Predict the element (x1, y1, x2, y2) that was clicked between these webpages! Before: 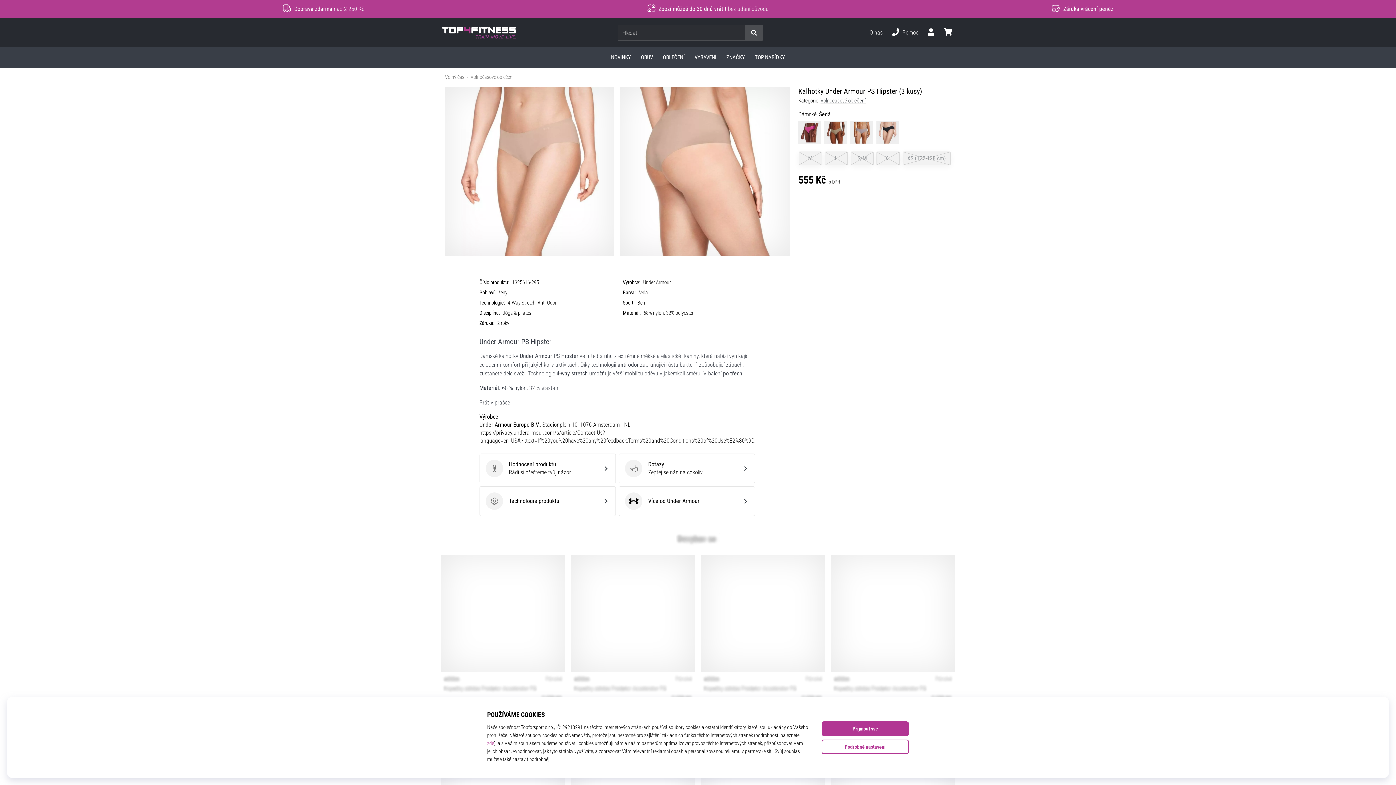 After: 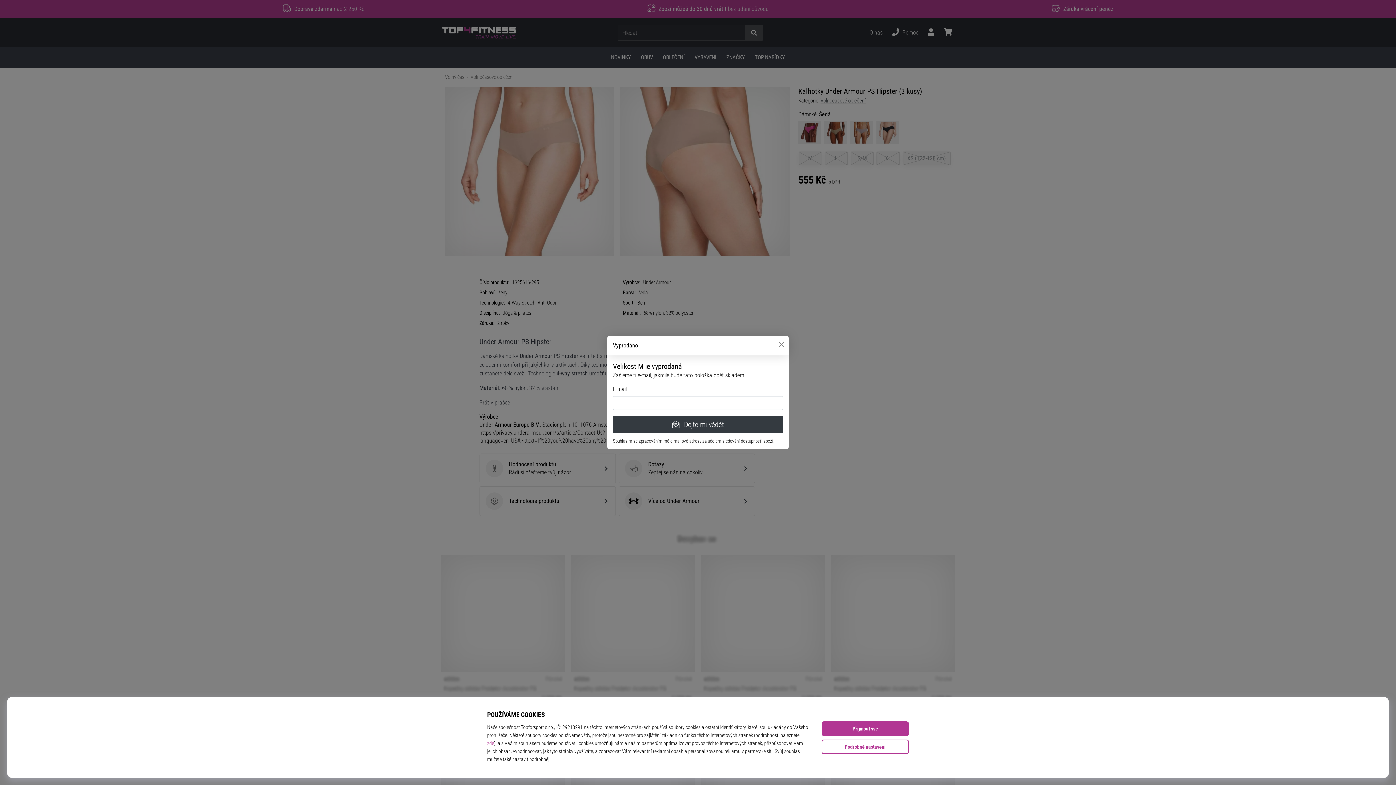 Action: label: M bbox: (799, 151, 822, 165)